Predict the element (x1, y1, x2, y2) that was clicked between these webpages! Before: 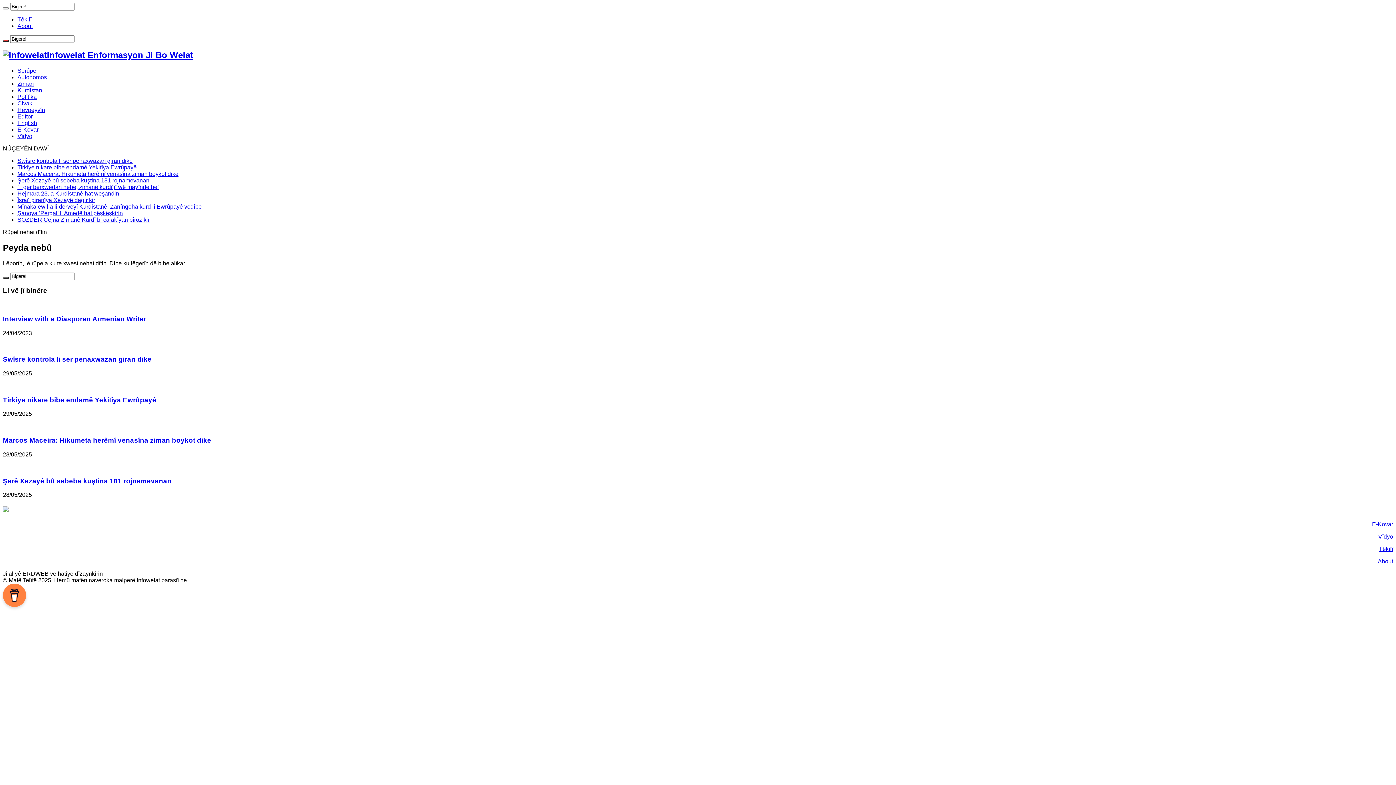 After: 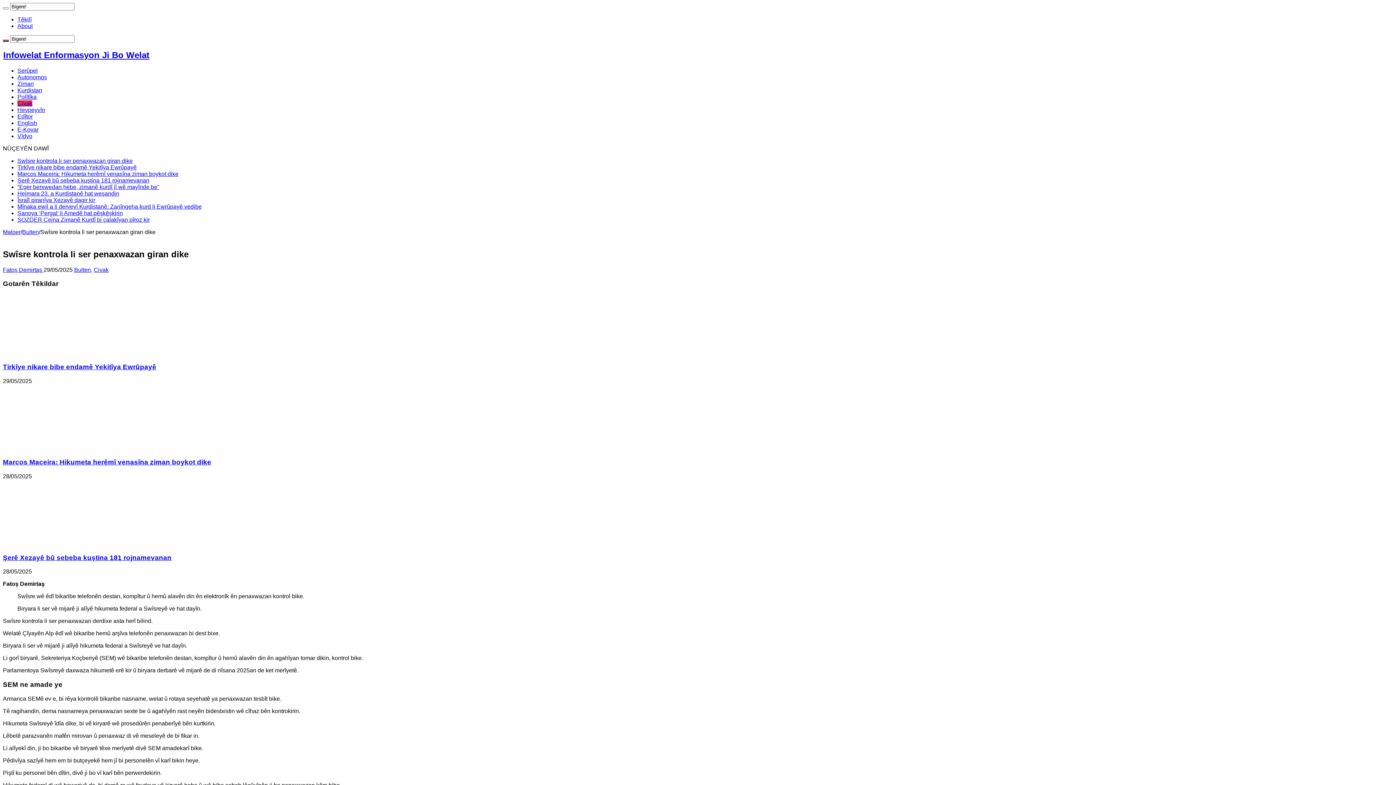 Action: bbox: (17, 157, 132, 163) label: Swîsre kontrola li ser penaxwazan giran dike